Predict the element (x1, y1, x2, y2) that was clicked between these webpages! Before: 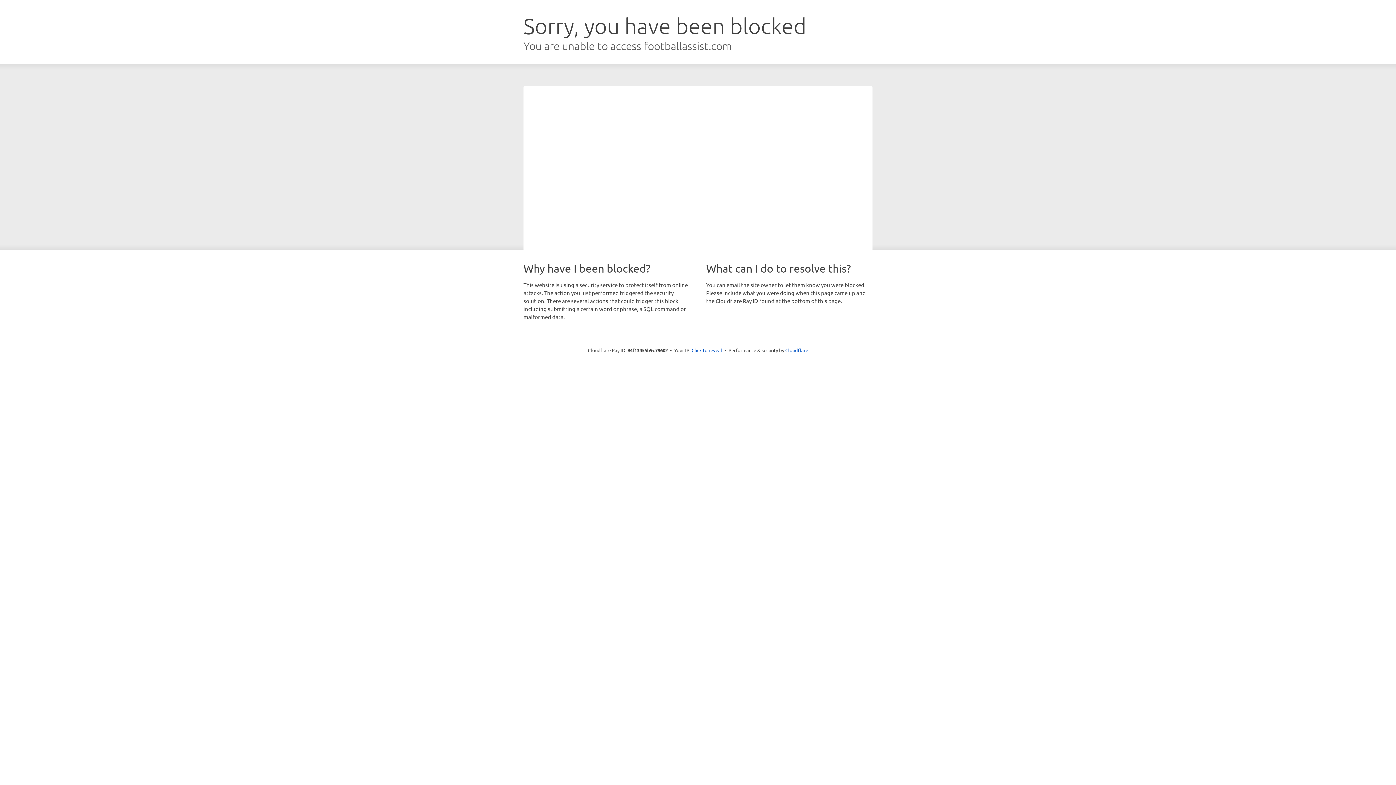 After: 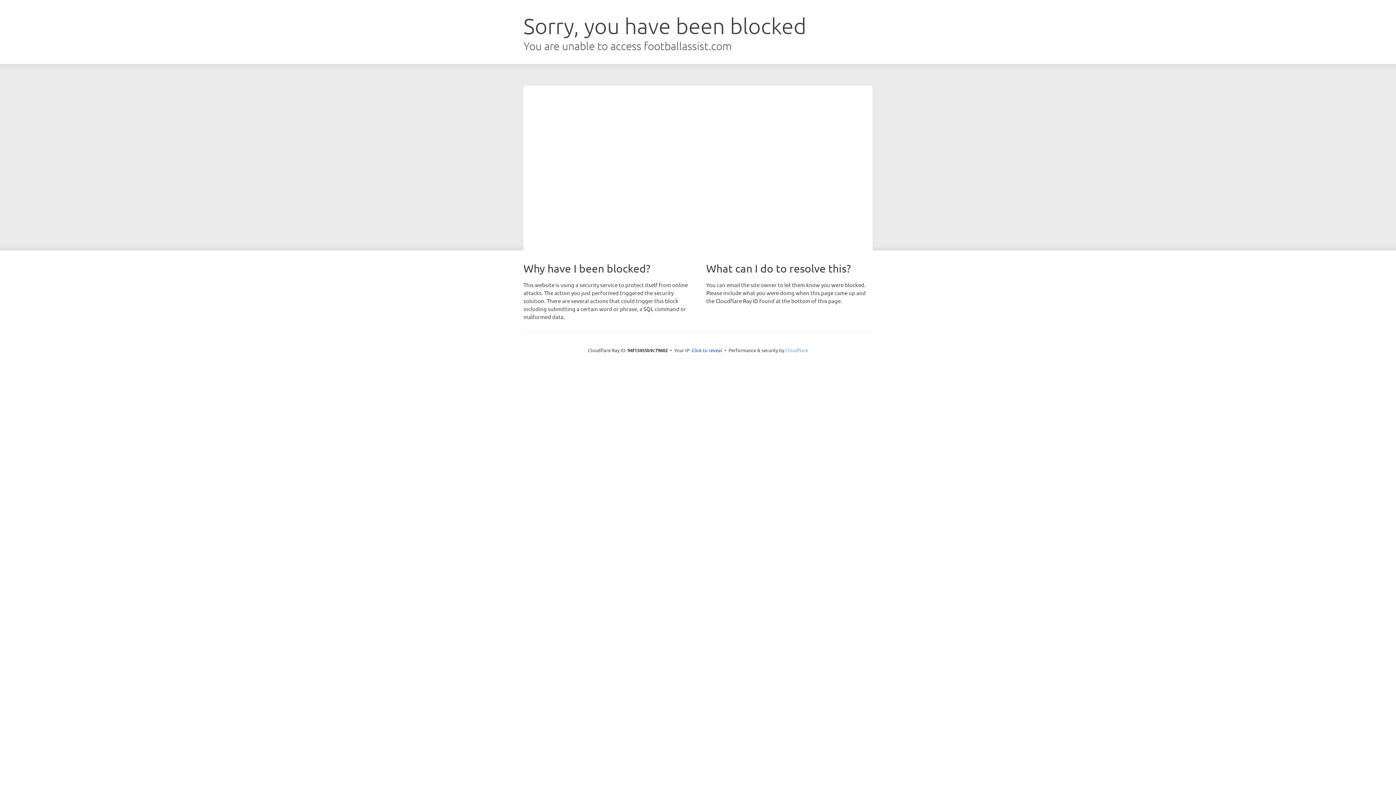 Action: label: Cloudflare bbox: (785, 347, 808, 353)